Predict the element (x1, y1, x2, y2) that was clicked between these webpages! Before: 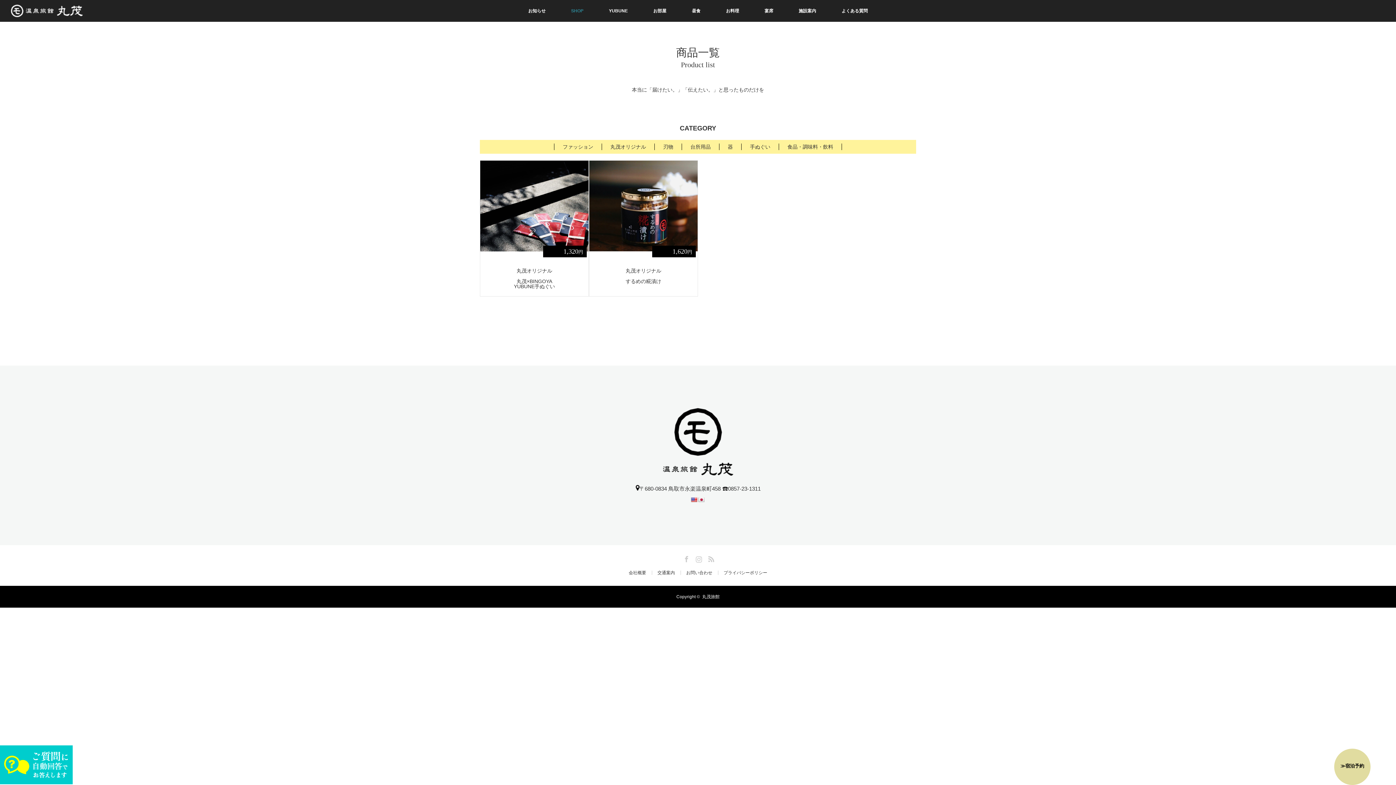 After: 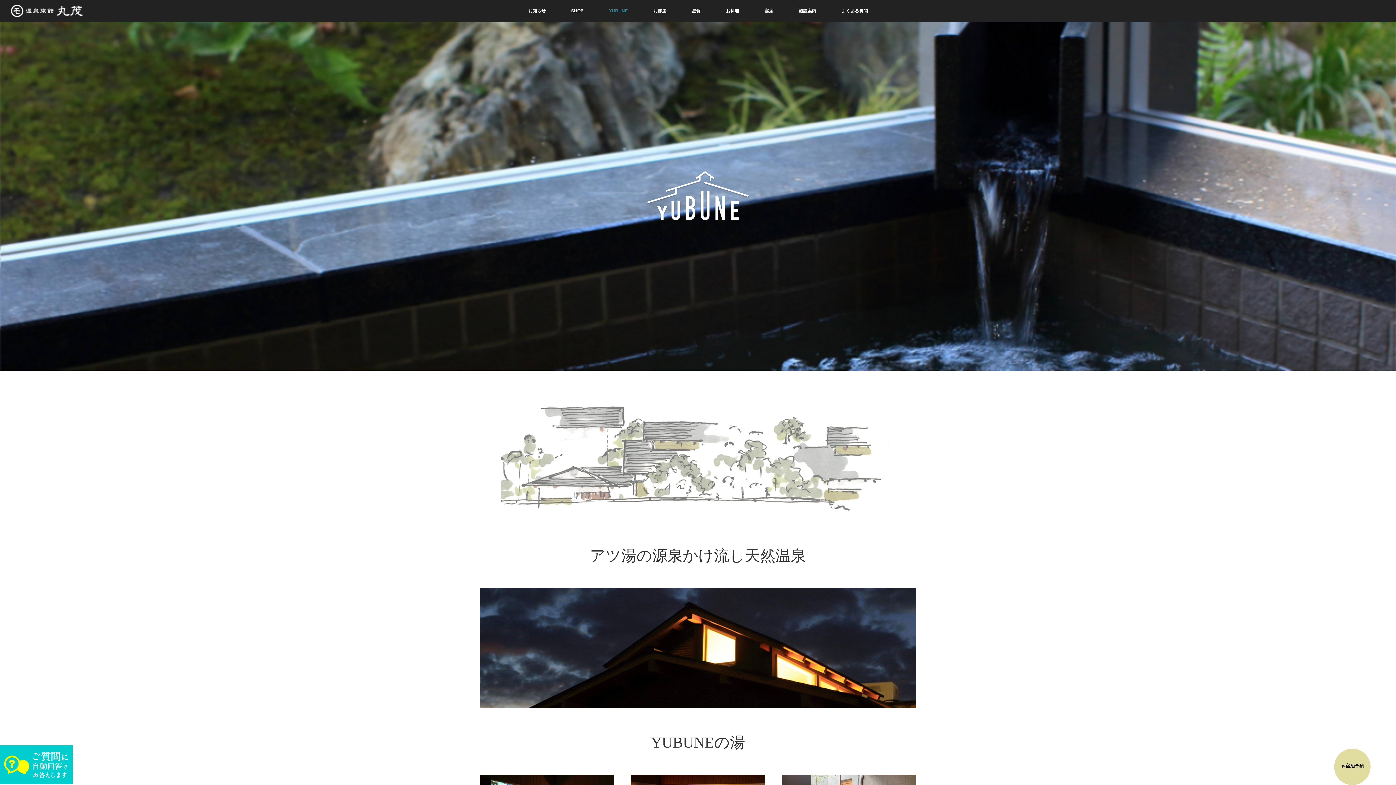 Action: bbox: (596, 0, 640, 21) label: YUBUNE